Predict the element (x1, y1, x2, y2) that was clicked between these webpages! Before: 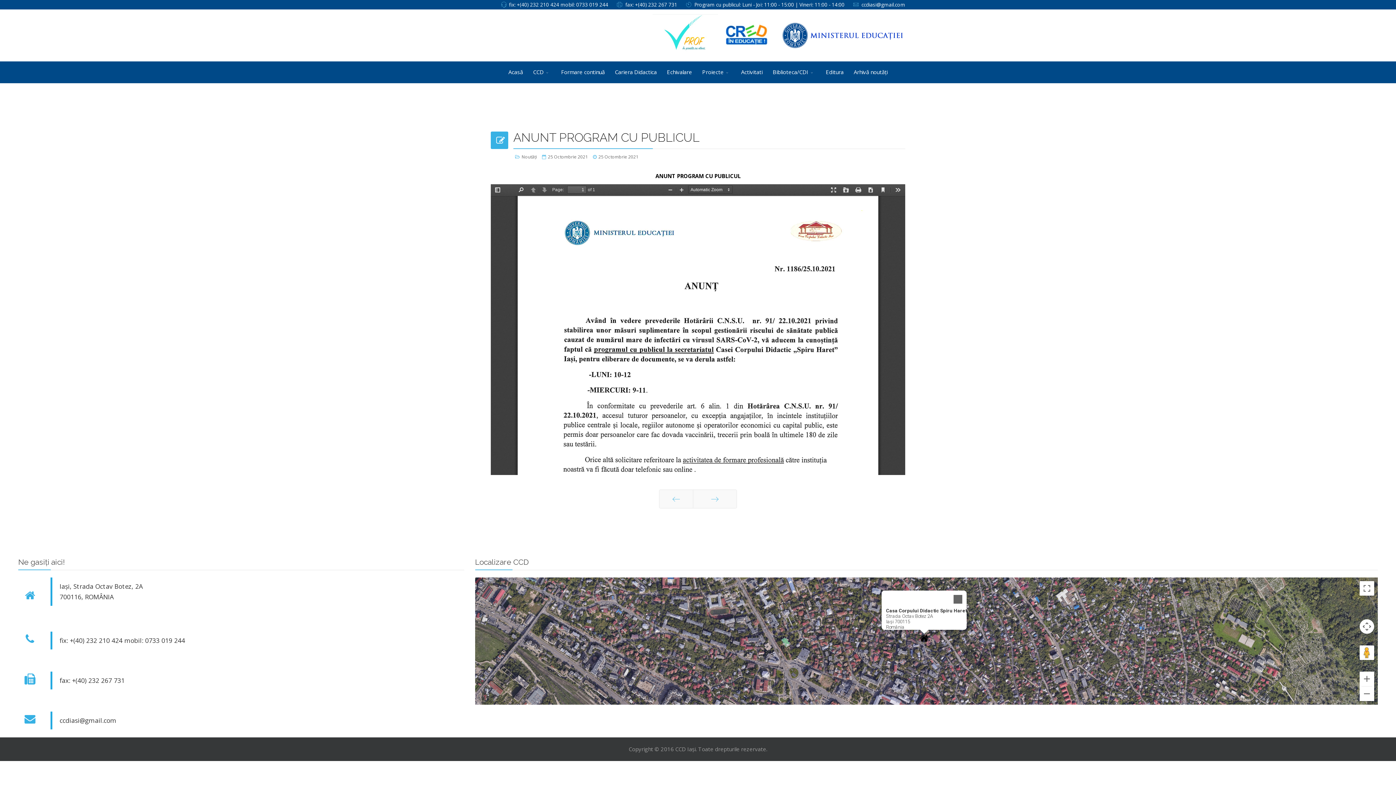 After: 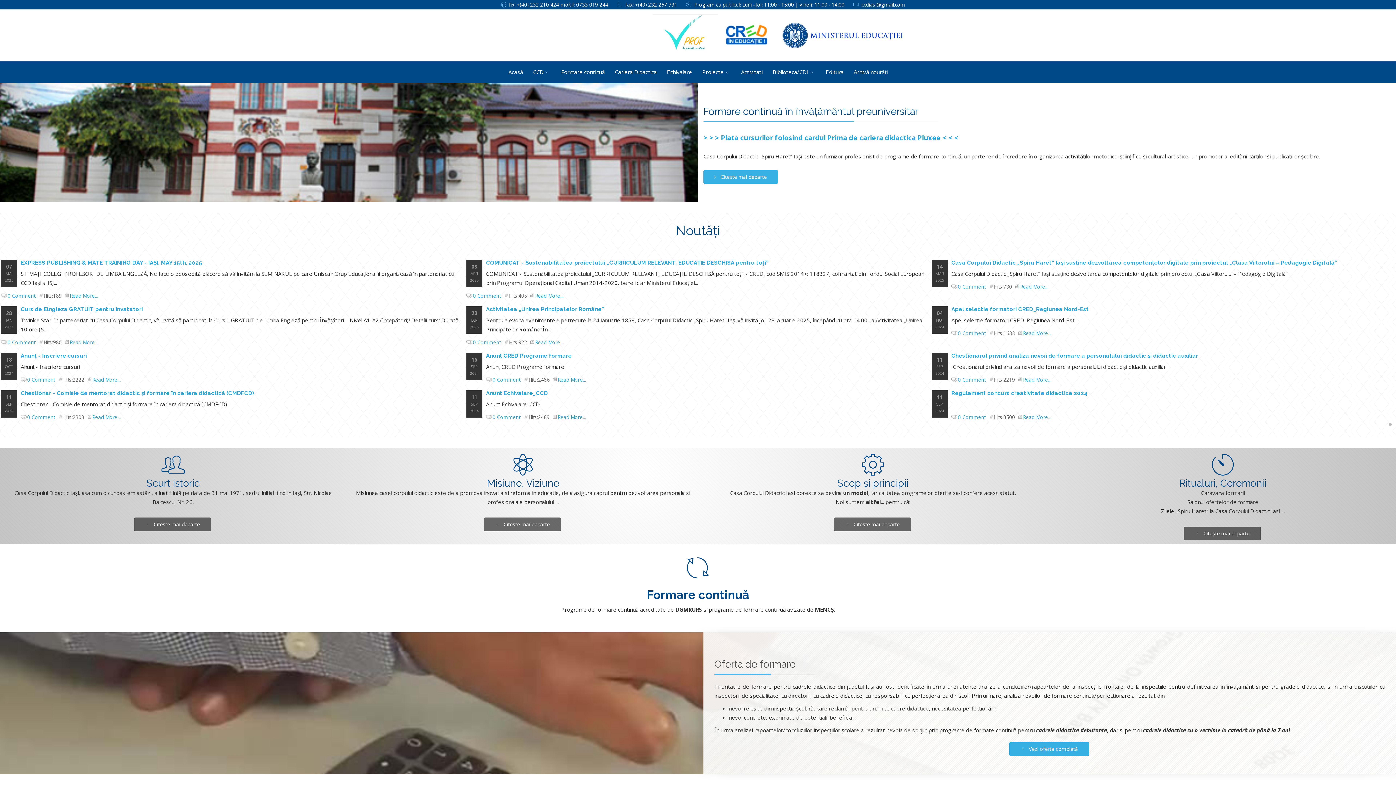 Action: bbox: (767, 61, 820, 83) label: Biblioteca/CDI